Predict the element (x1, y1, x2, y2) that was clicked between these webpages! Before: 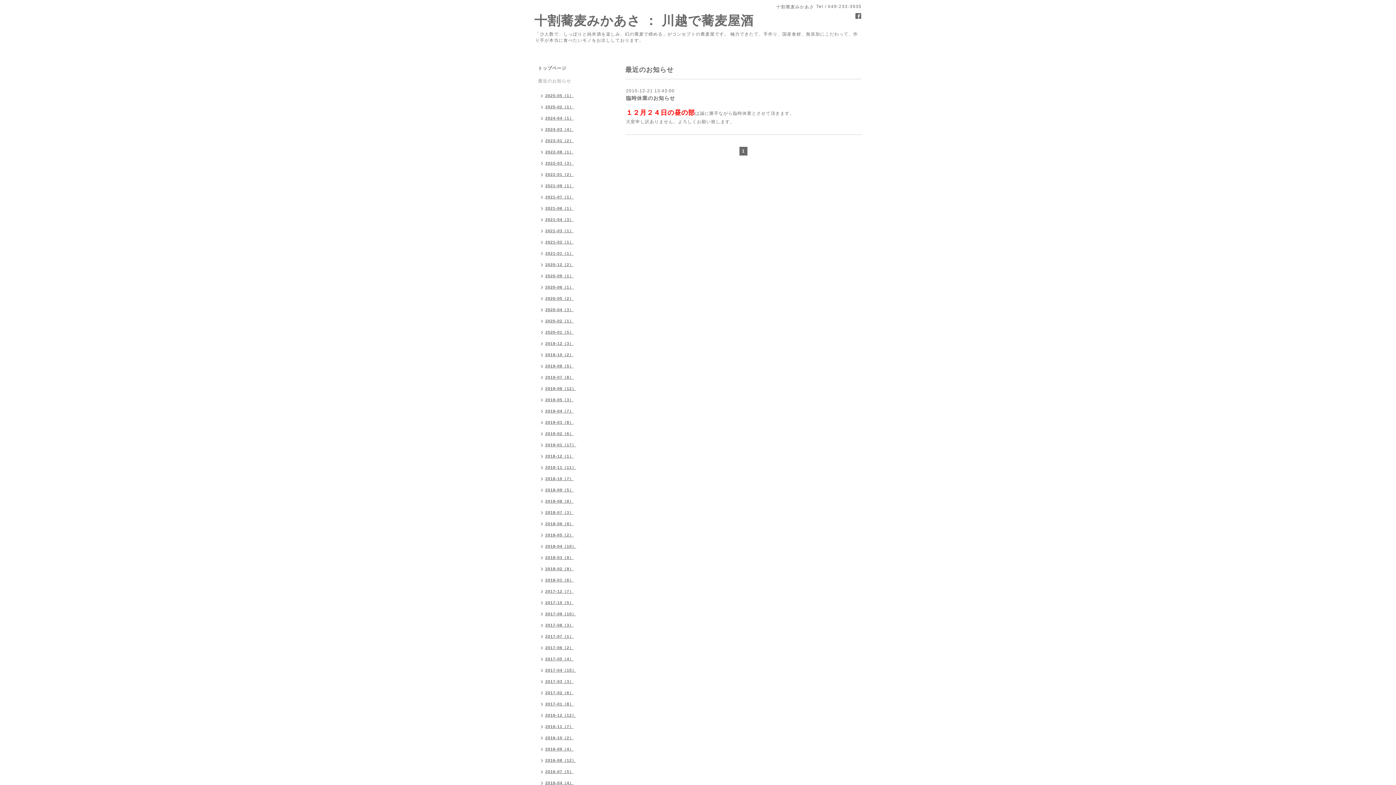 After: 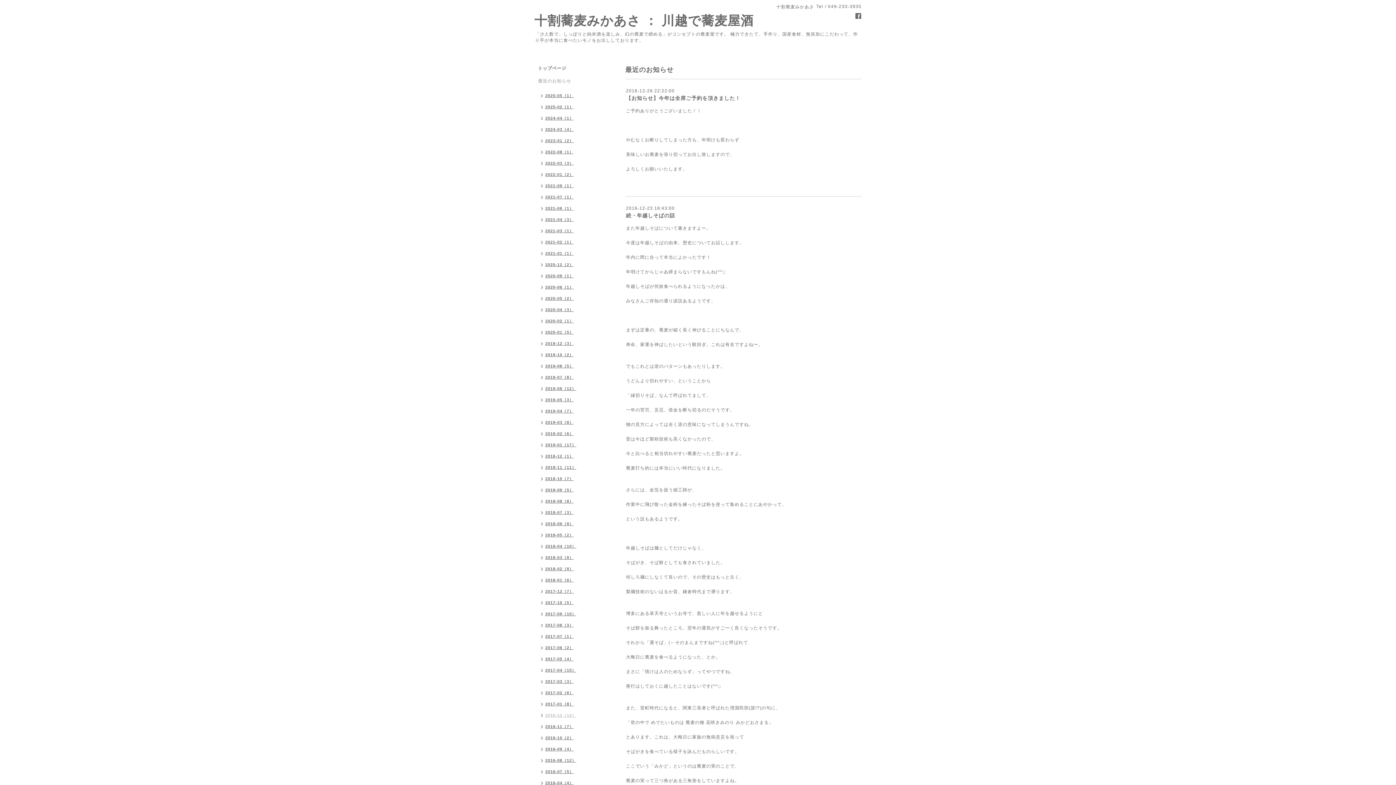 Action: bbox: (534, 710, 580, 722) label: 2016-12（12）